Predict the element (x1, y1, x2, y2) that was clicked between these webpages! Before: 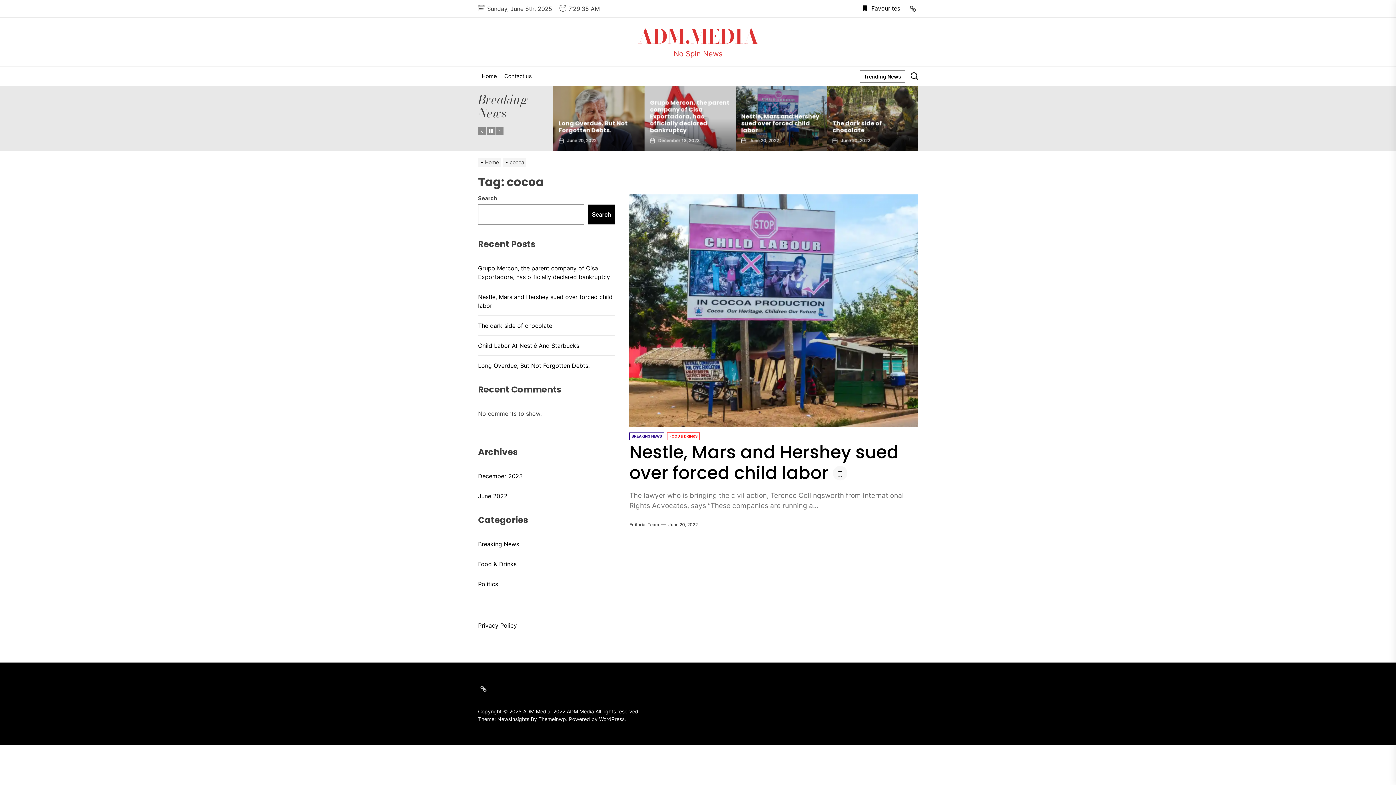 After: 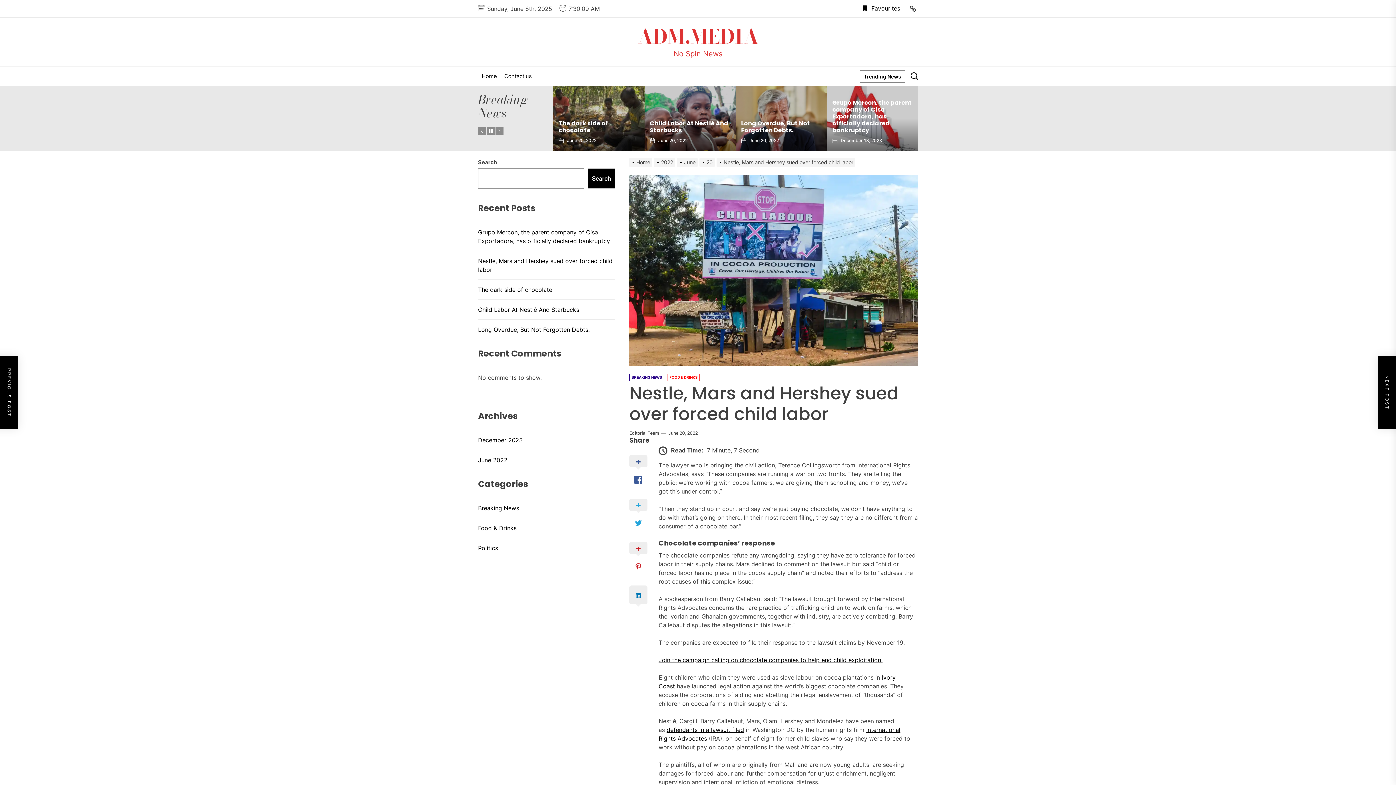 Action: bbox: (478, 292, 615, 310) label: Nestle, Mars and Hershey sued over forced child labor